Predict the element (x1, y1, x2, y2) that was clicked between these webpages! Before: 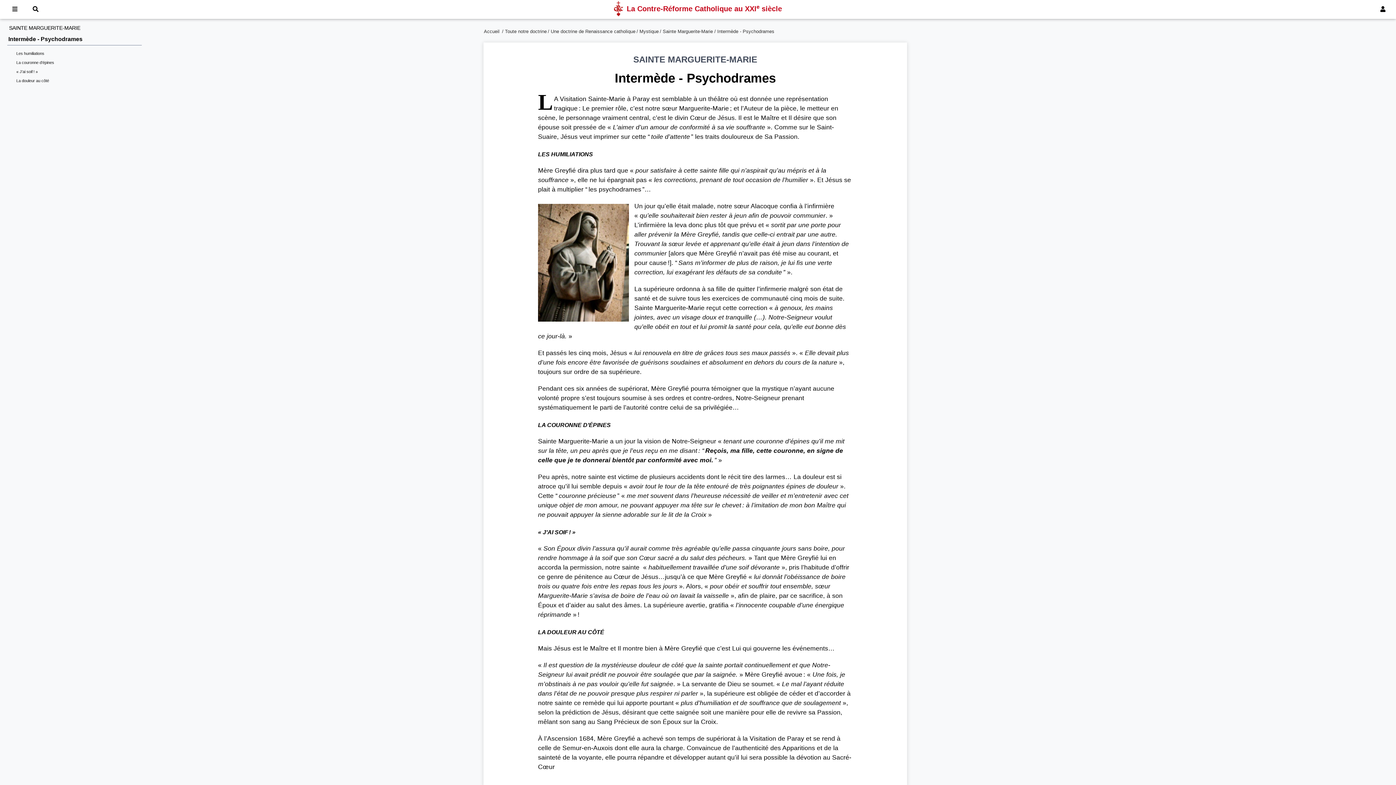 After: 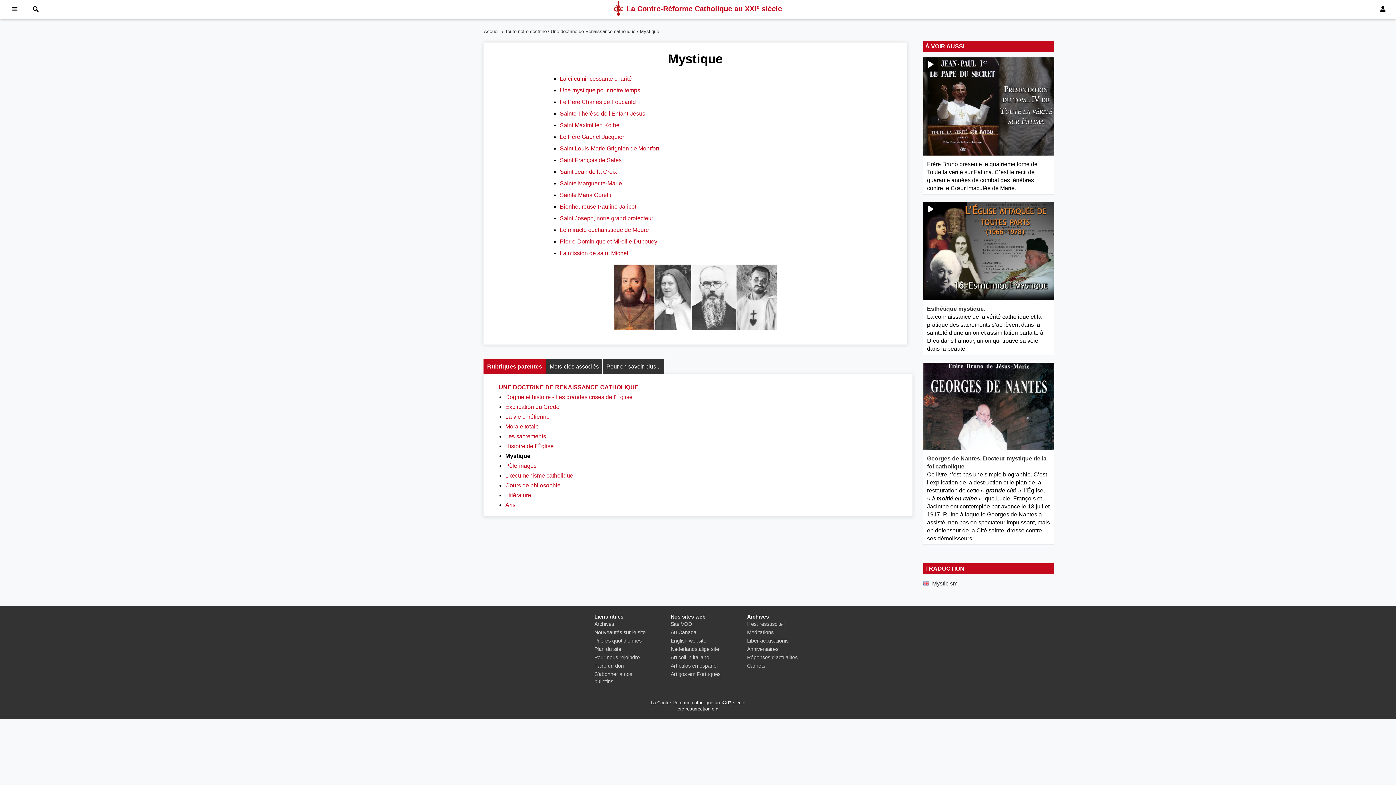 Action: bbox: (639, 28, 658, 34) label: Mystique